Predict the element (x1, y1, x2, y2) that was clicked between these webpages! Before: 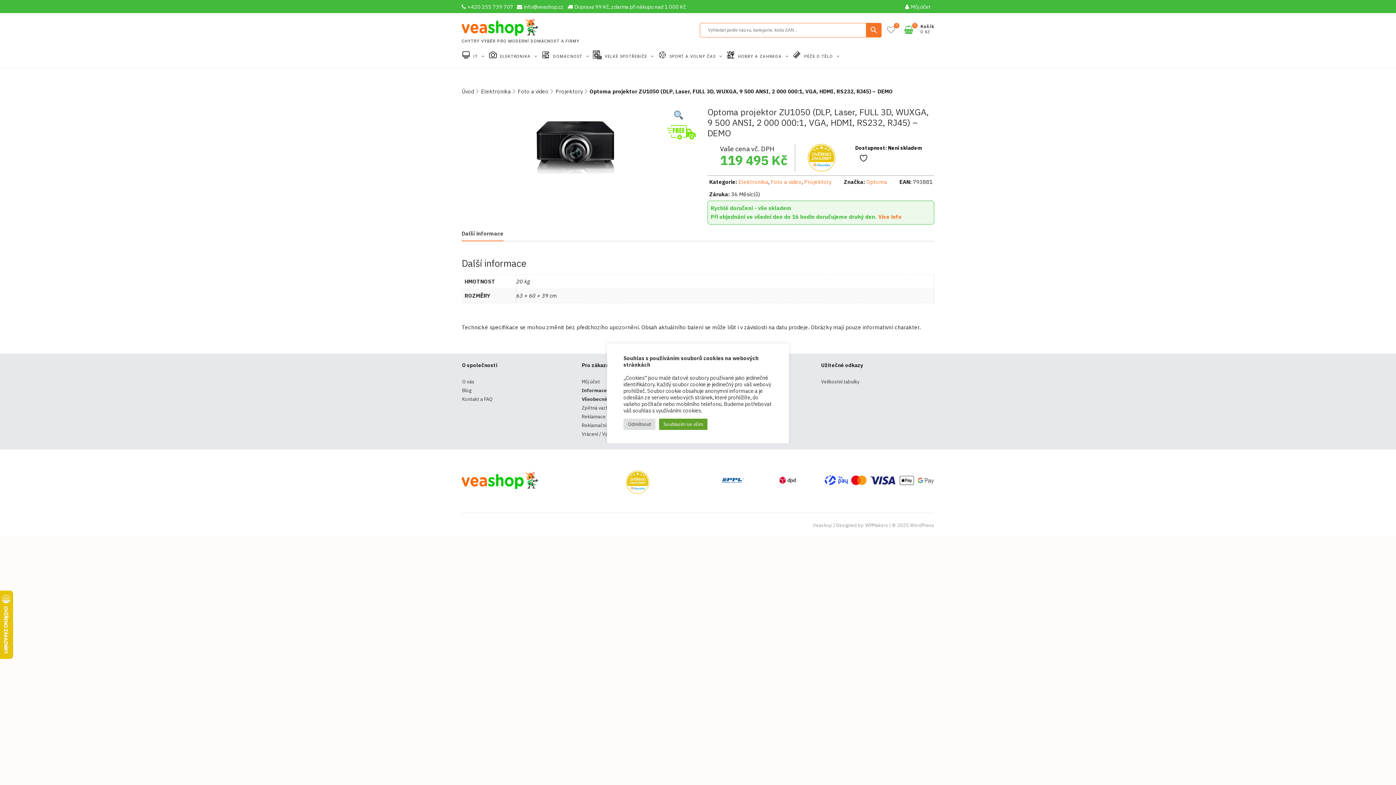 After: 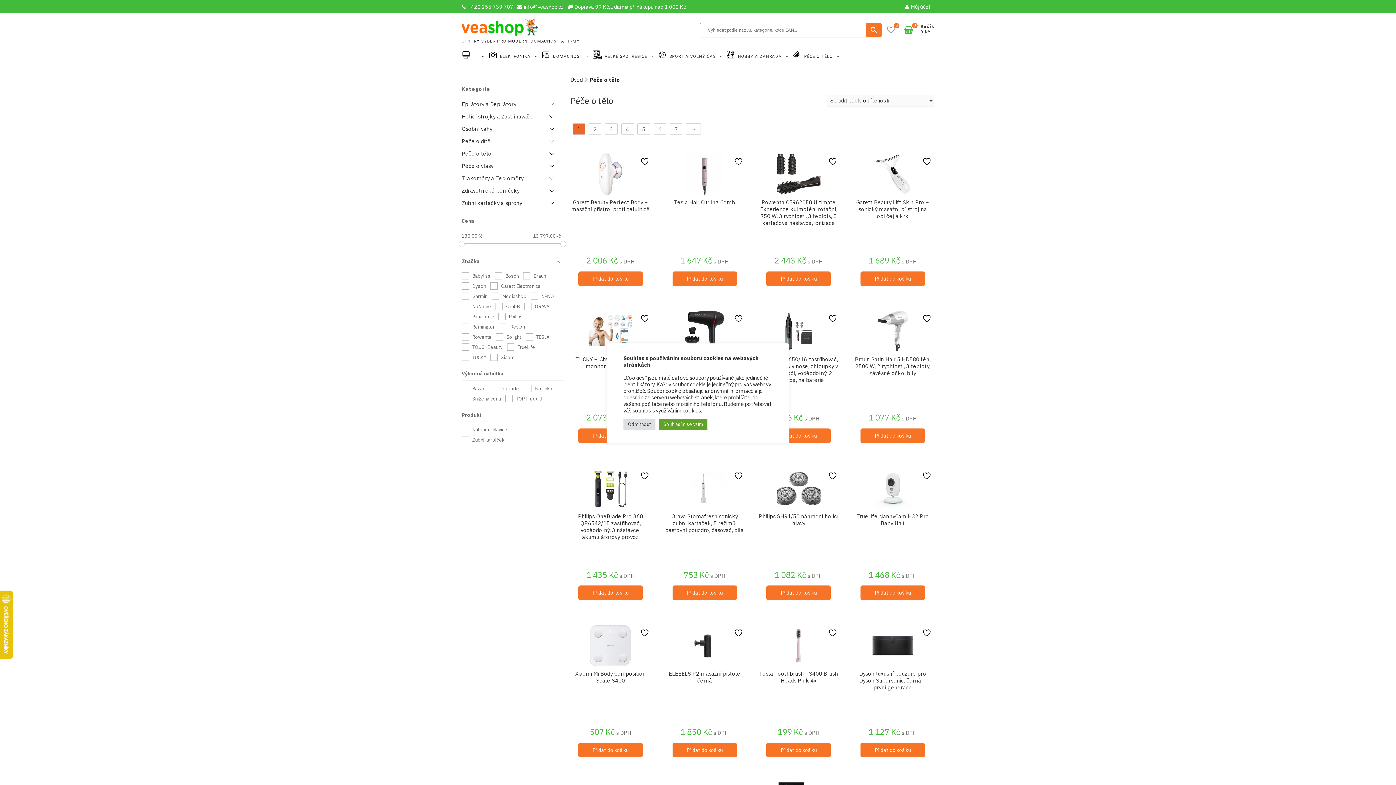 Action: label: PÉČE O TĚLO  bbox: (792, 47, 843, 65)